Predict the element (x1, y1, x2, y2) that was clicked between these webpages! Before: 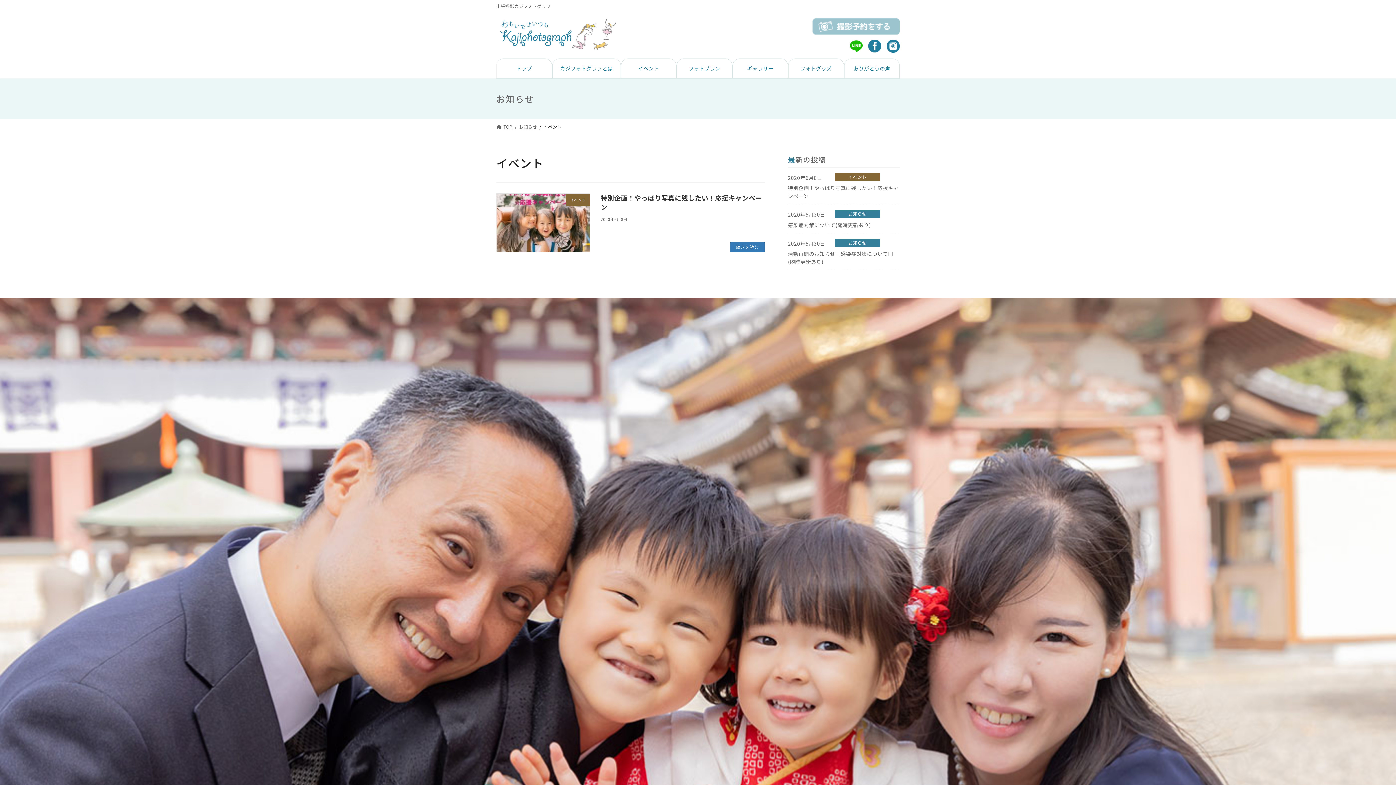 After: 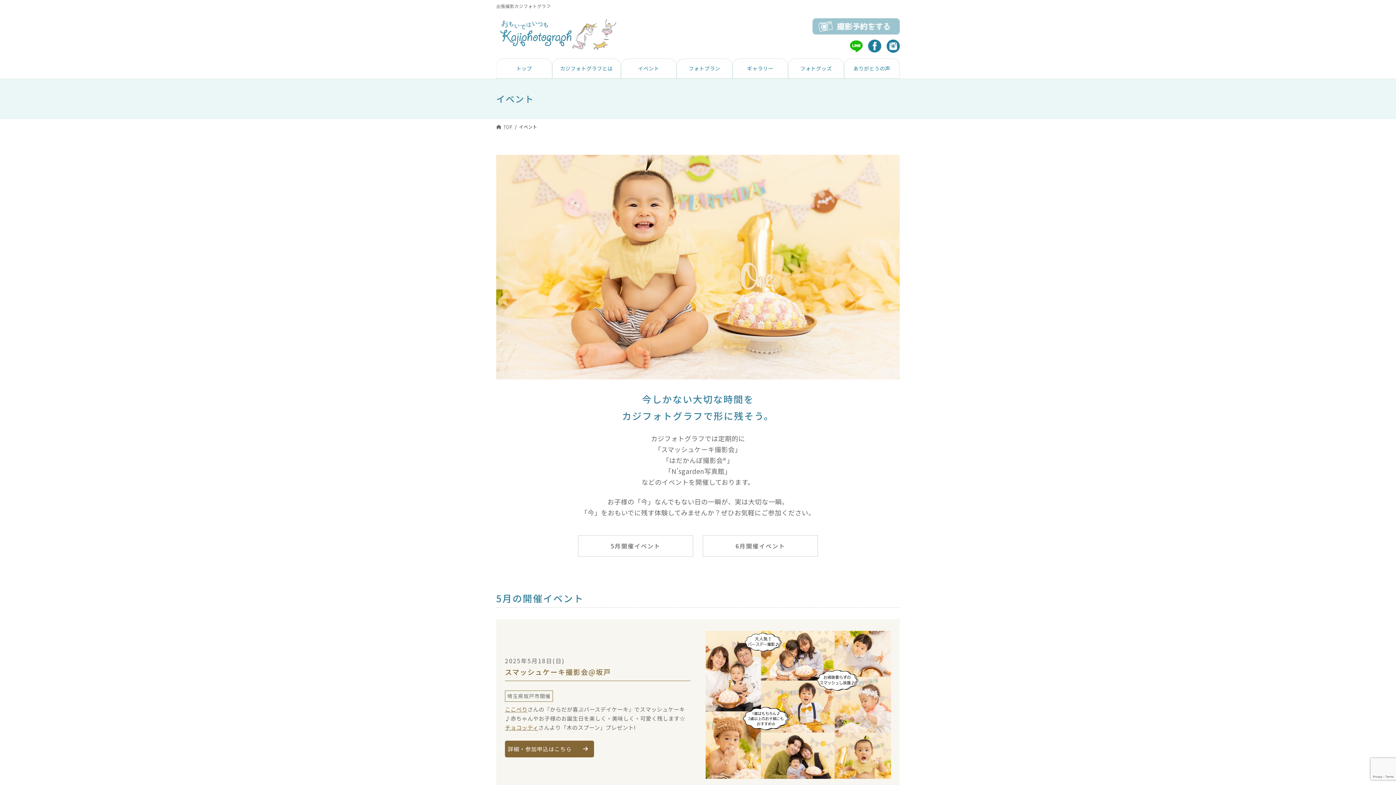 Action: bbox: (622, 59, 675, 77) label: イベント